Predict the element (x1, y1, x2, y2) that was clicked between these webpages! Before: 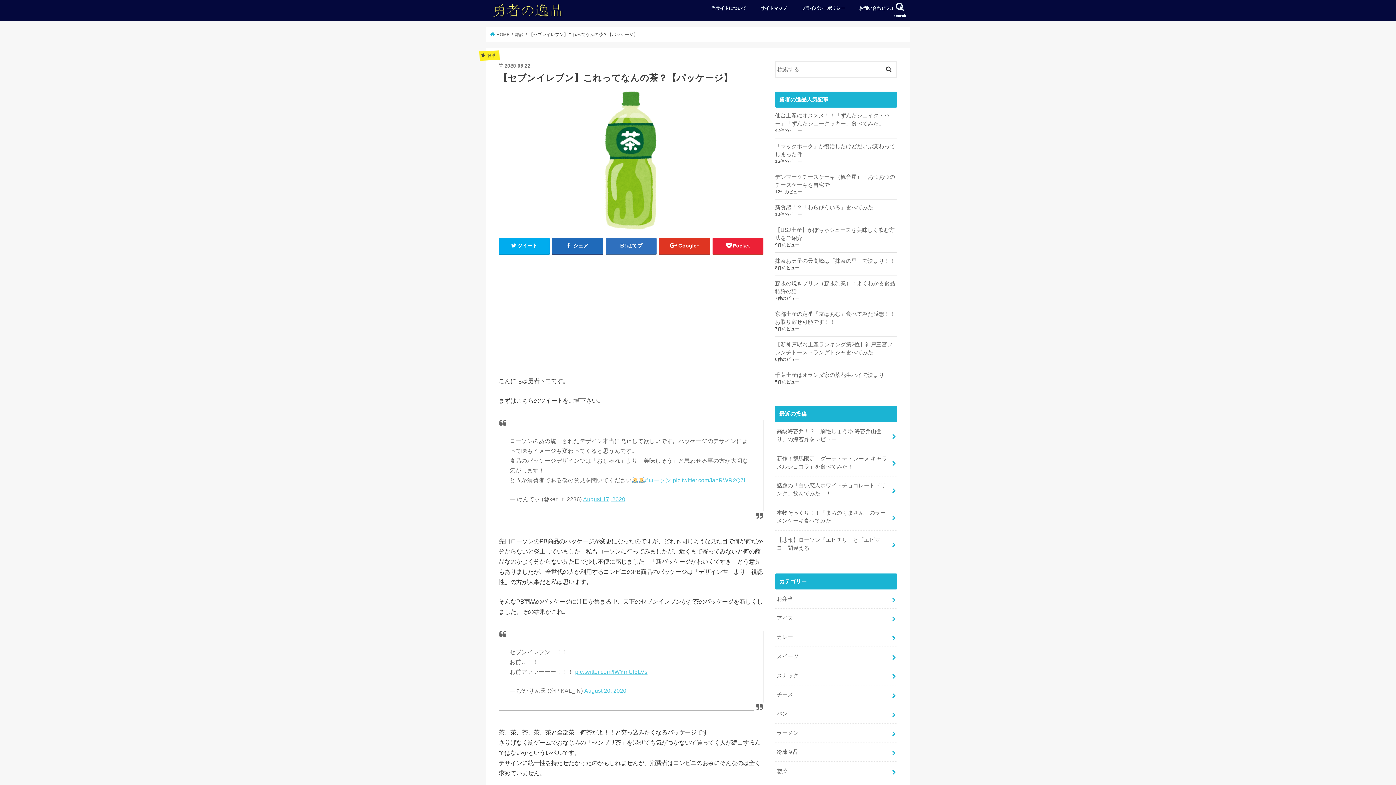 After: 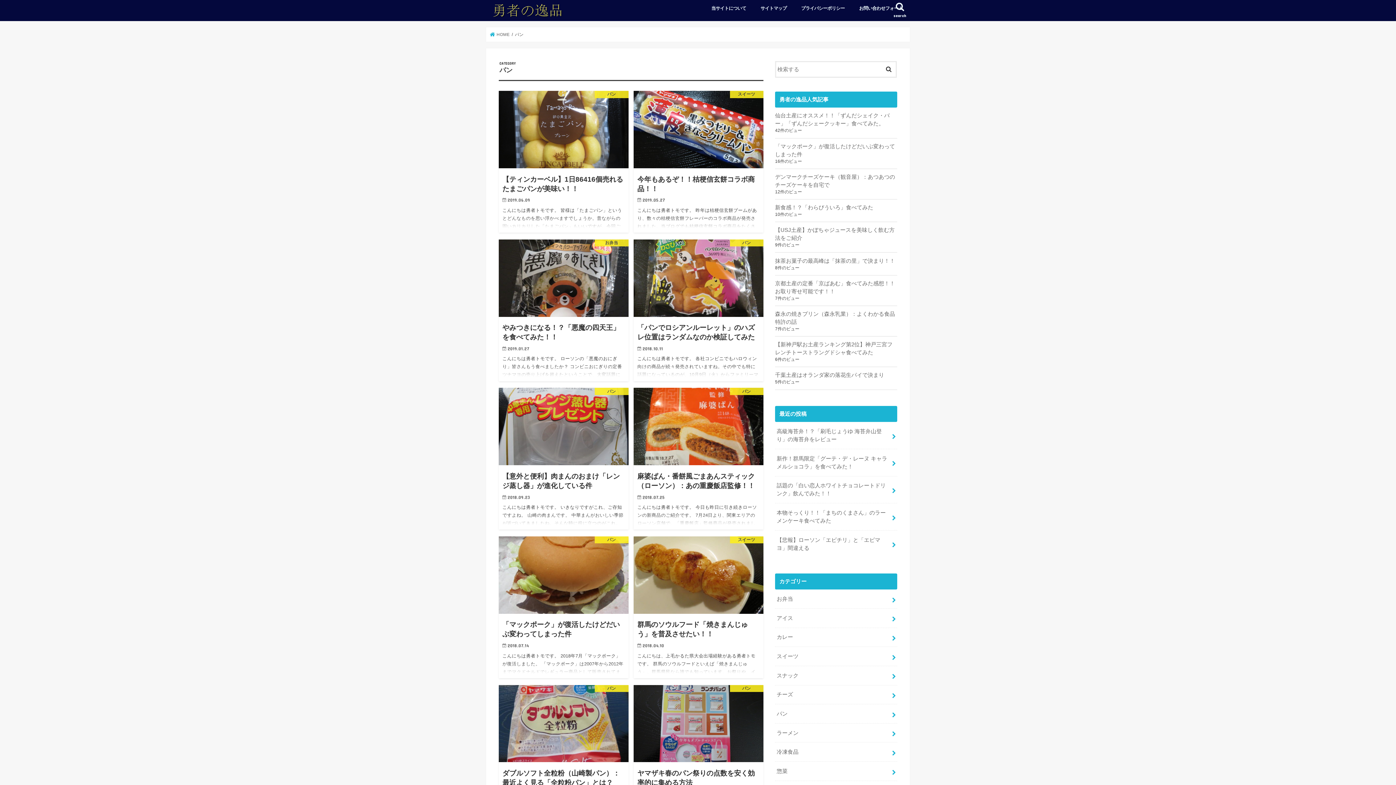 Action: label: パン bbox: (775, 704, 897, 723)